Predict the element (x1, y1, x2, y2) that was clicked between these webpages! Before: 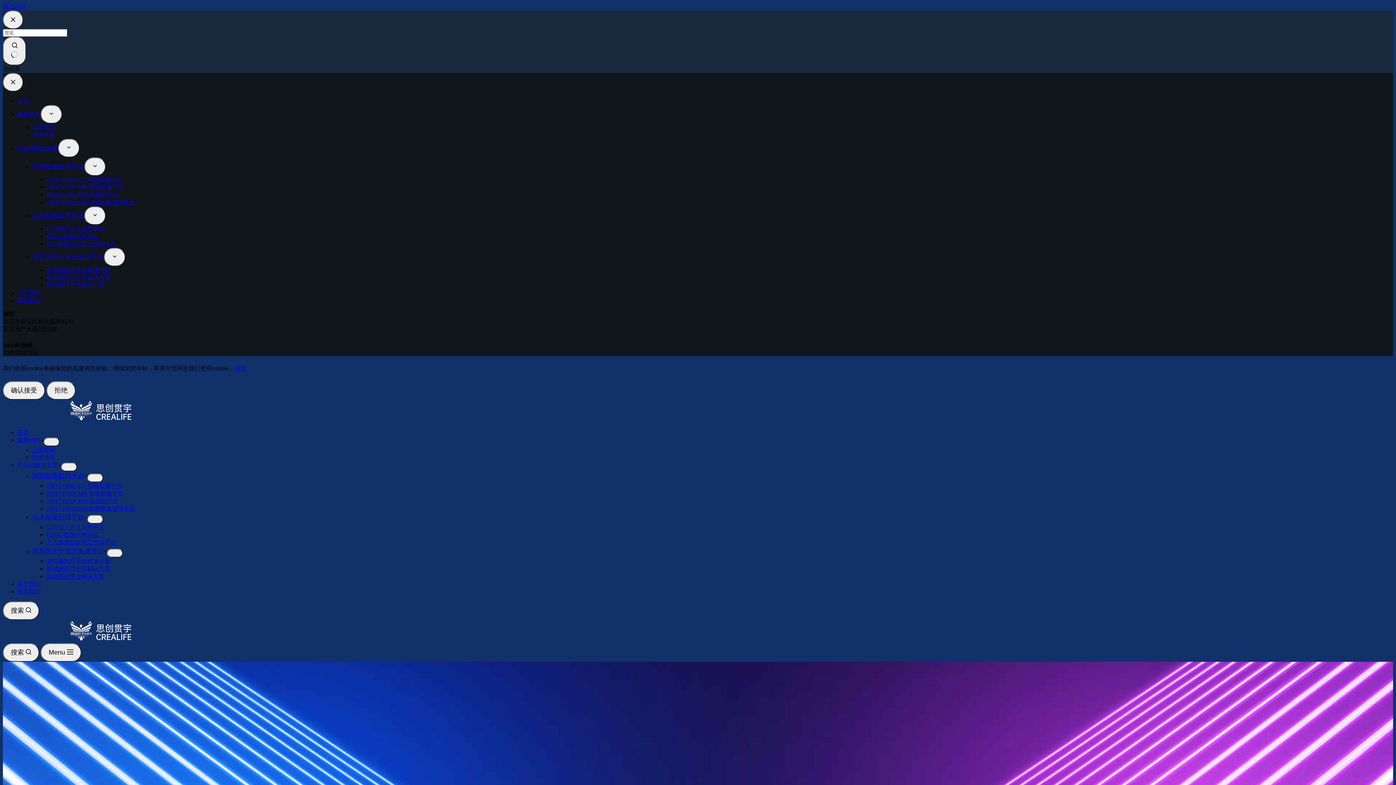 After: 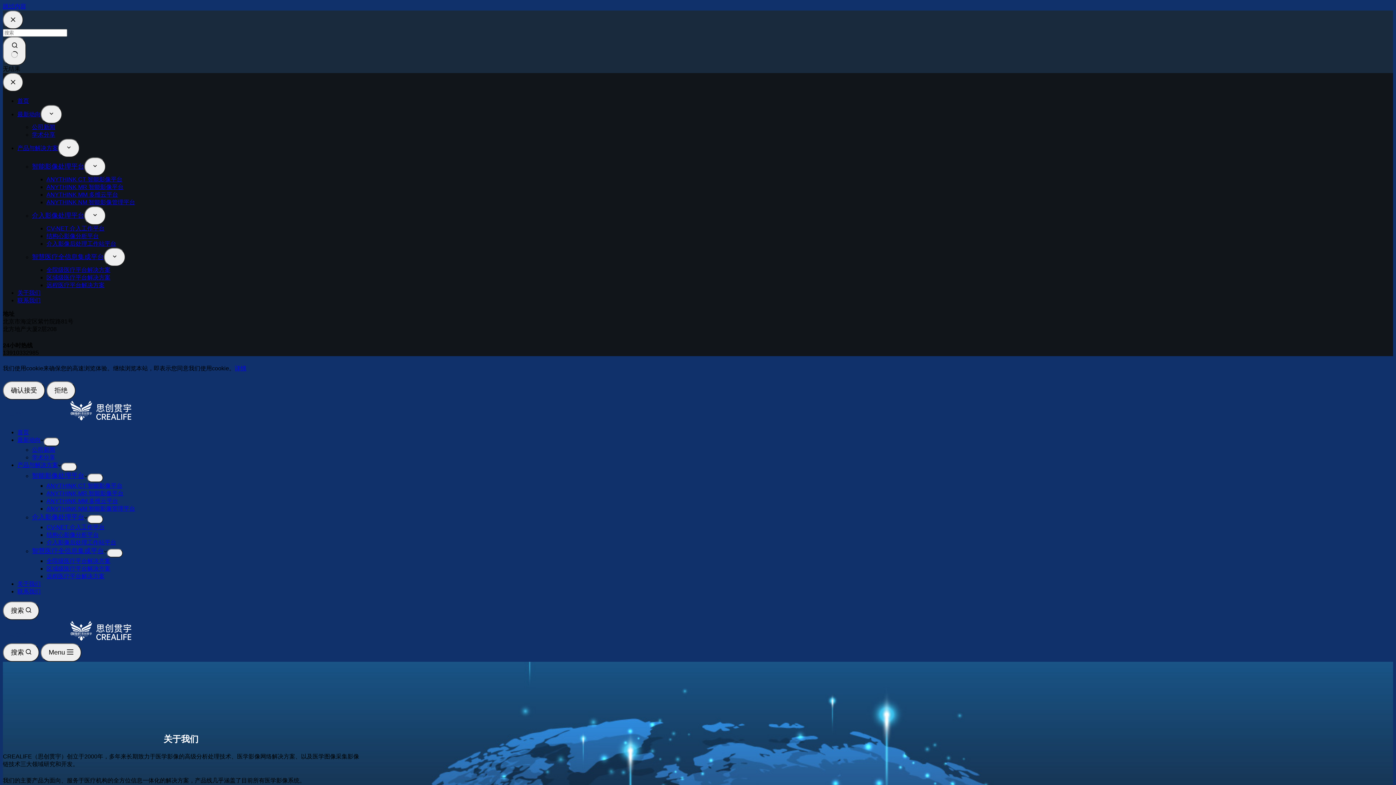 Action: label: 关于我们 bbox: (17, 581, 40, 587)